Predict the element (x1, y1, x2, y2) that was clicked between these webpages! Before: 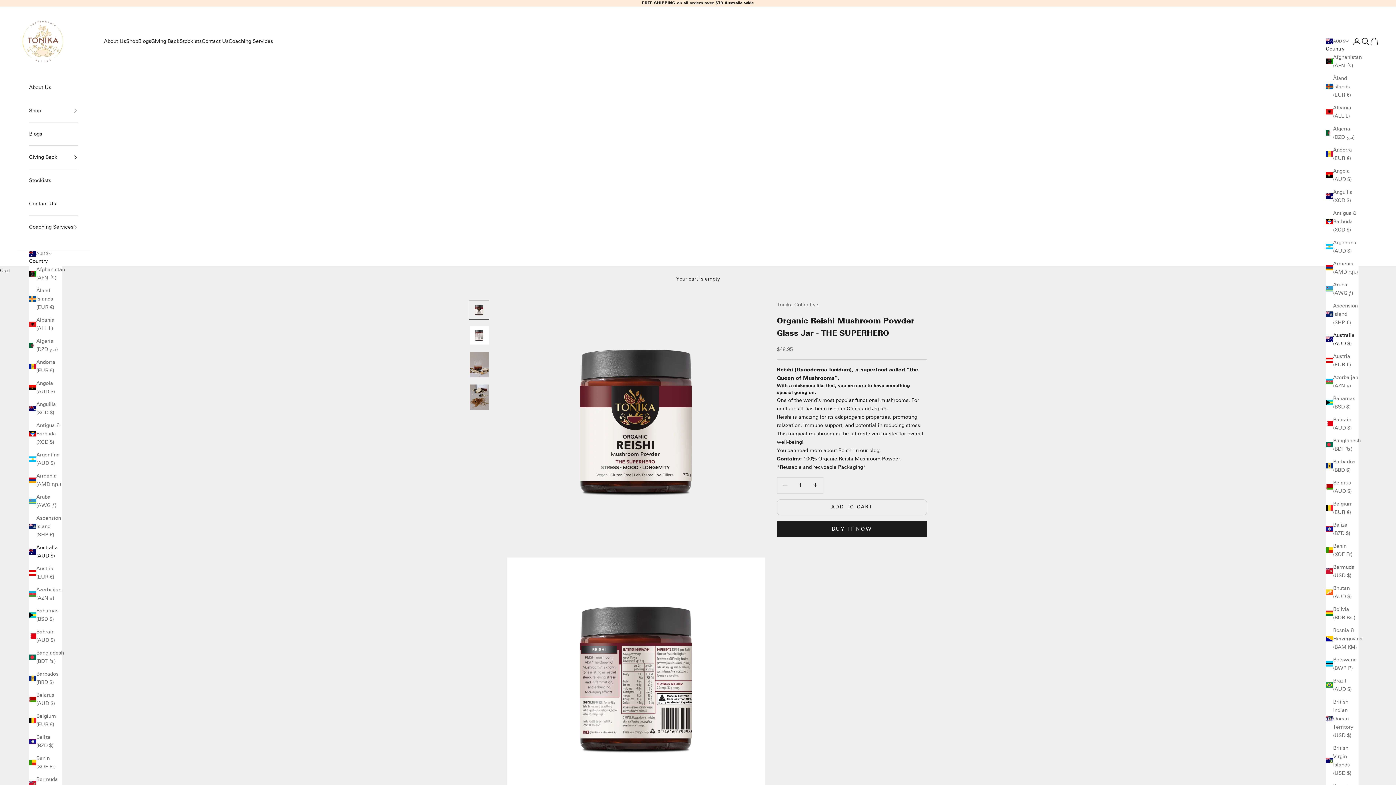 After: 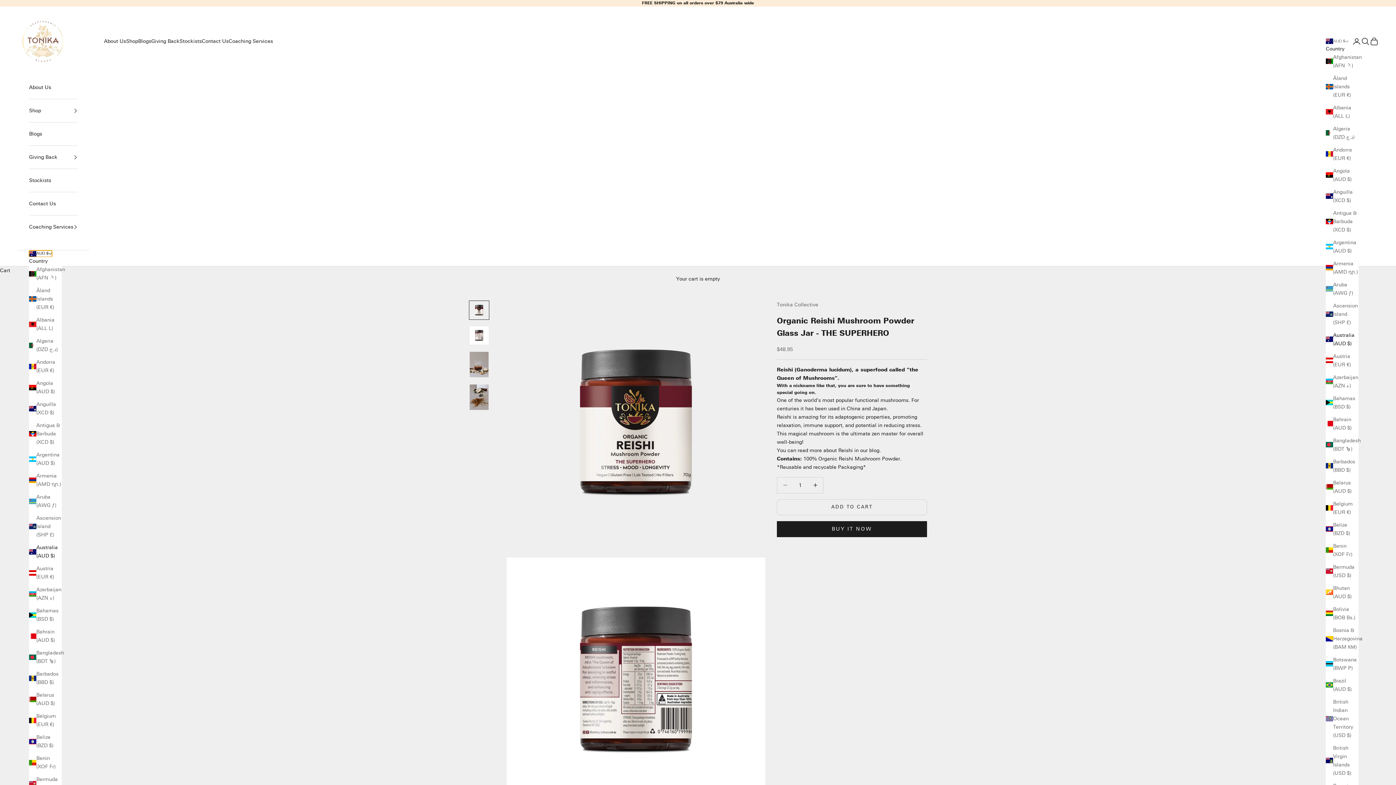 Action: bbox: (29, 250, 52, 257) label: AUD $